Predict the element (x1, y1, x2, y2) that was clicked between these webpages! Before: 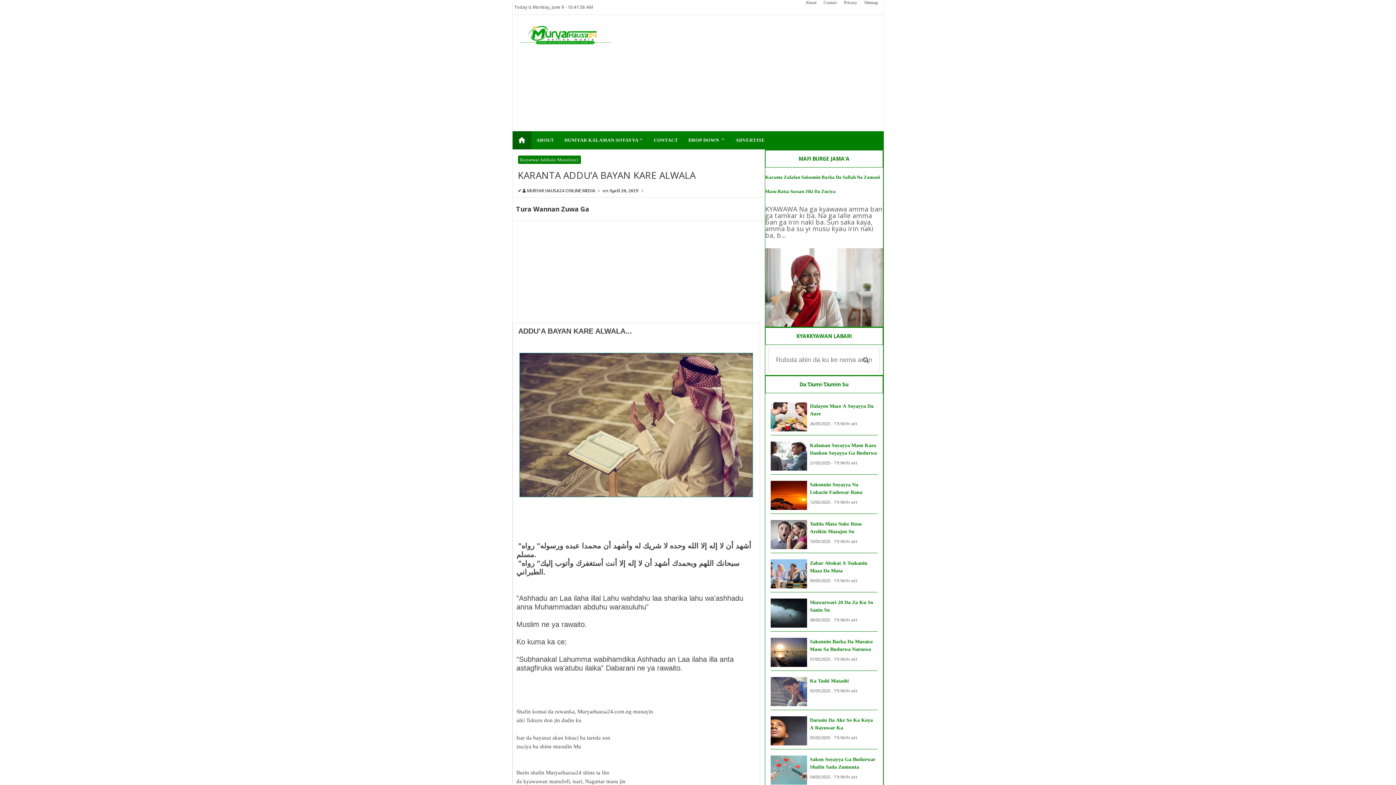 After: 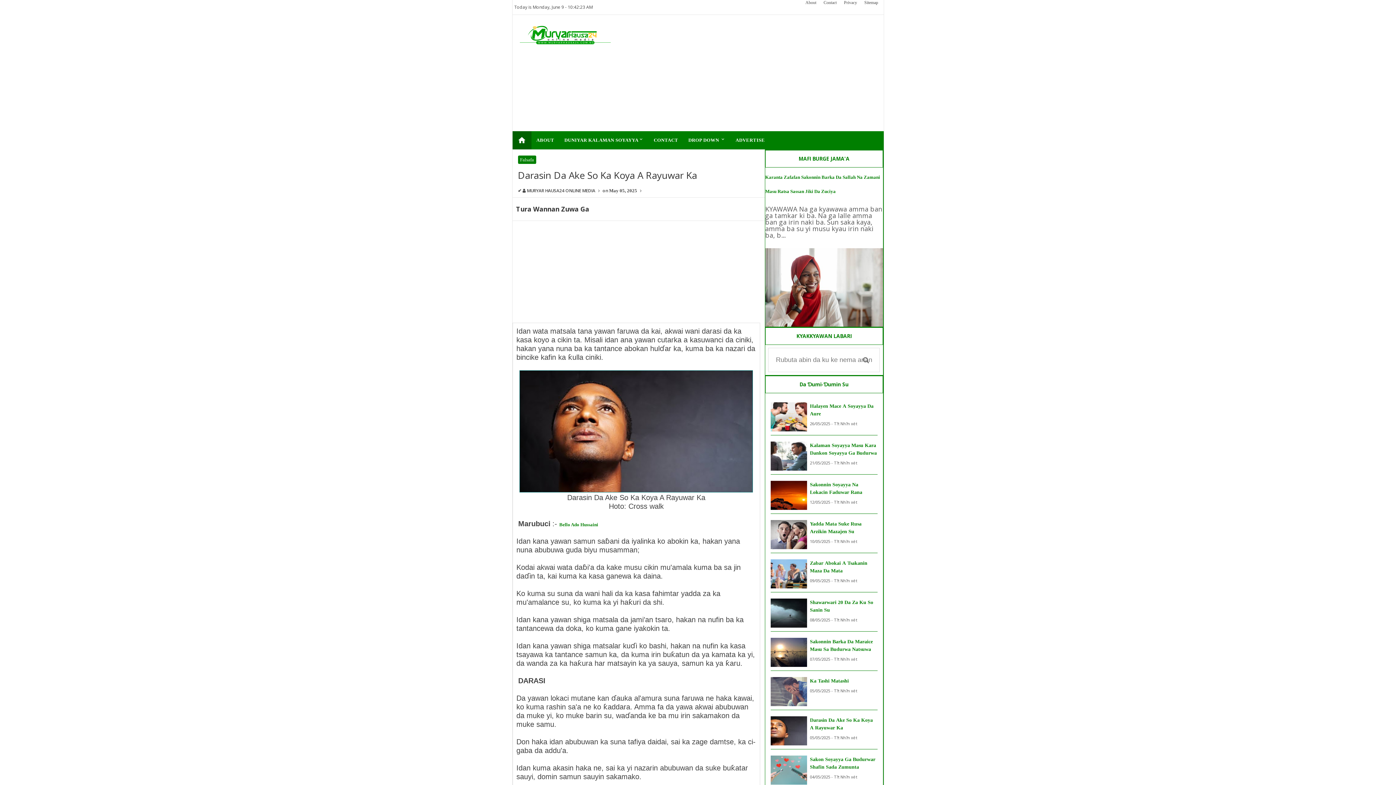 Action: bbox: (810, 716, 877, 731) label: Darasin Da Ake So Ka Koya A Rayuwar Ka